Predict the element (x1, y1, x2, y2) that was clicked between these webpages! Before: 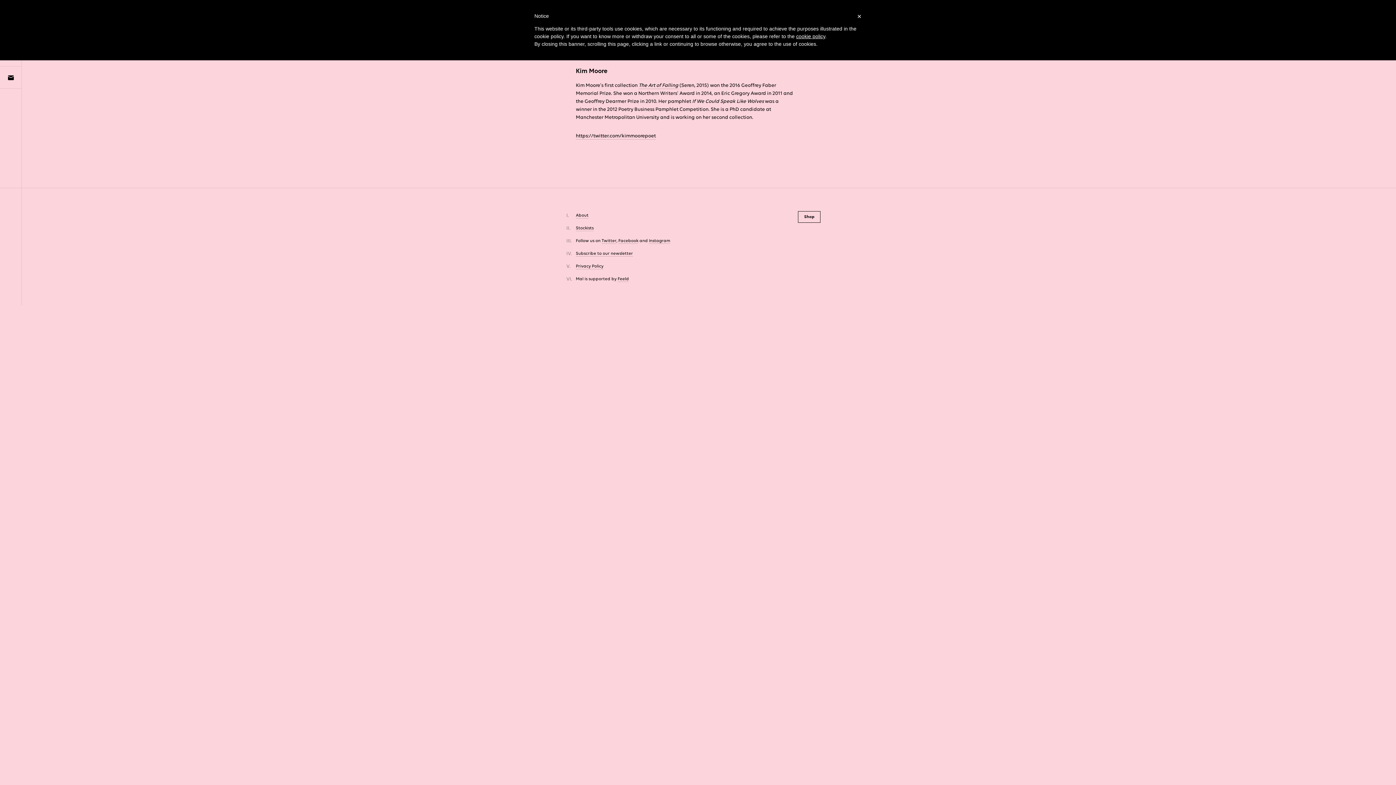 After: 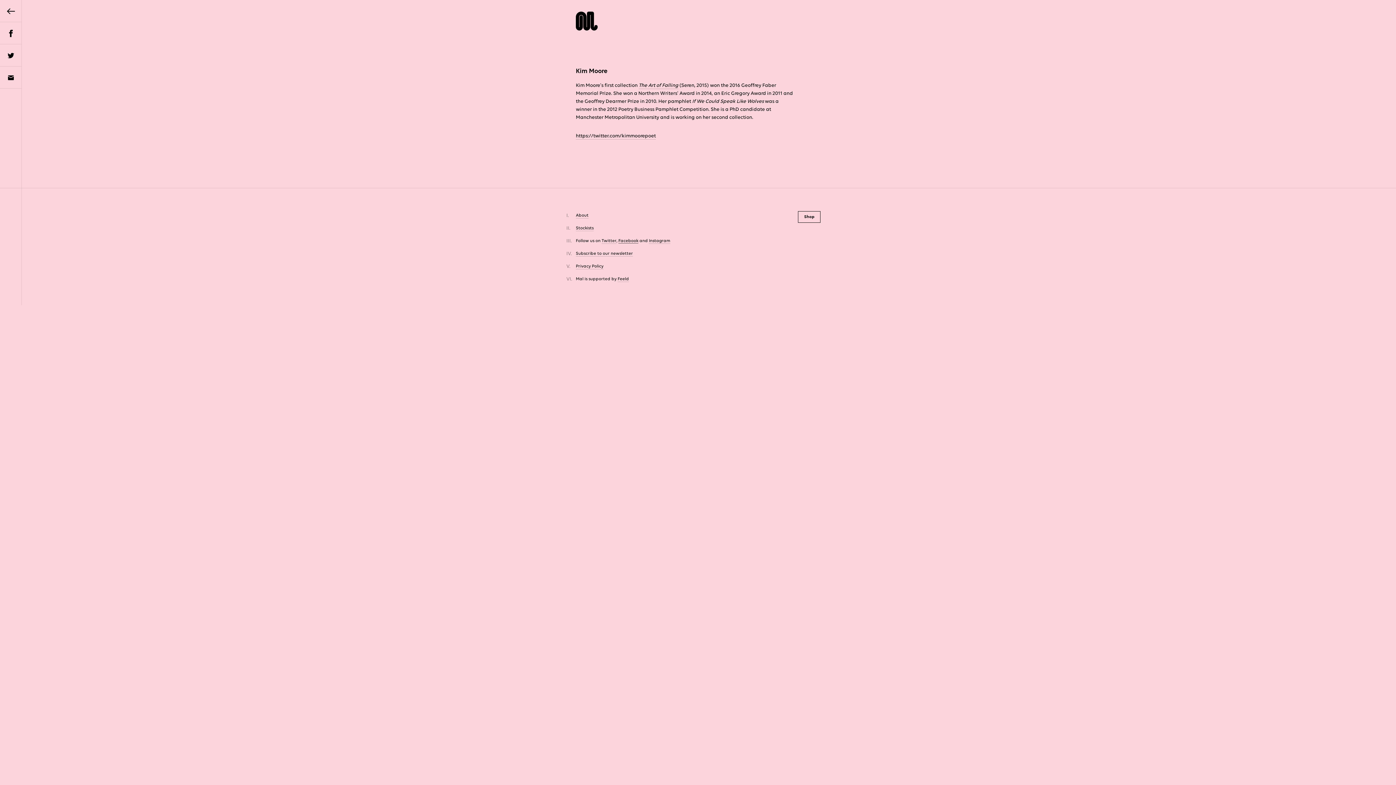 Action: bbox: (618, 238, 638, 242) label: Facebook